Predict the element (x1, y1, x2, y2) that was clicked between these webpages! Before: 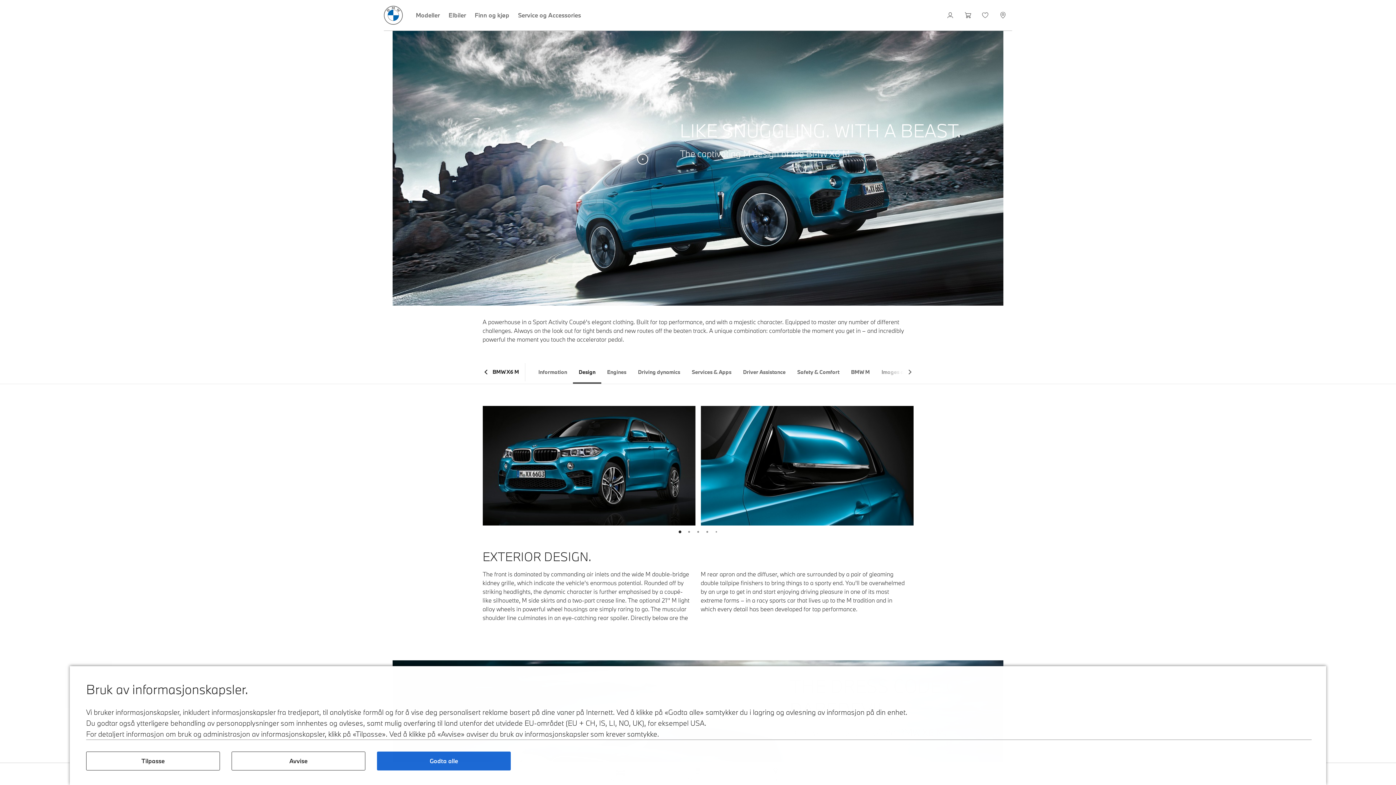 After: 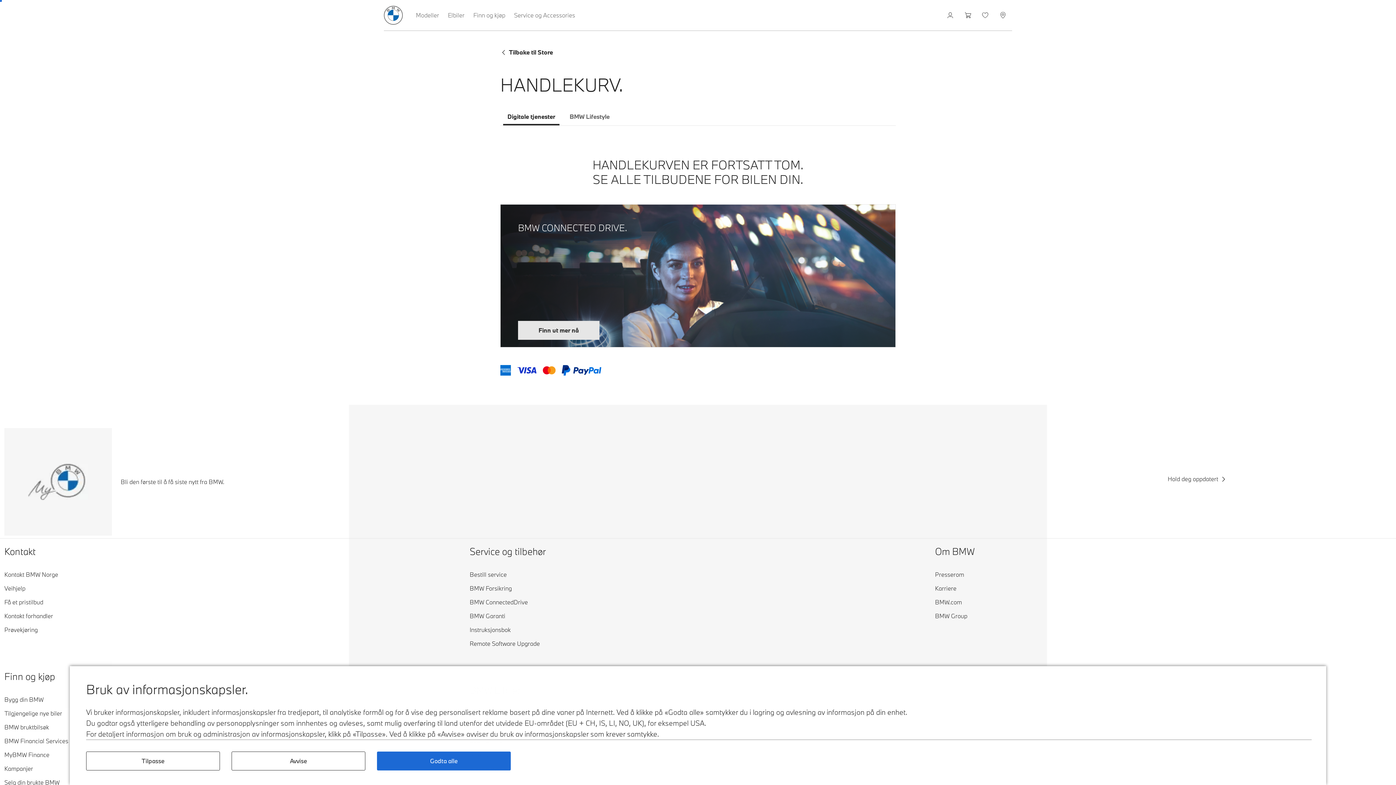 Action: label: Handlevogn bbox: (960, 0, 977, 30)